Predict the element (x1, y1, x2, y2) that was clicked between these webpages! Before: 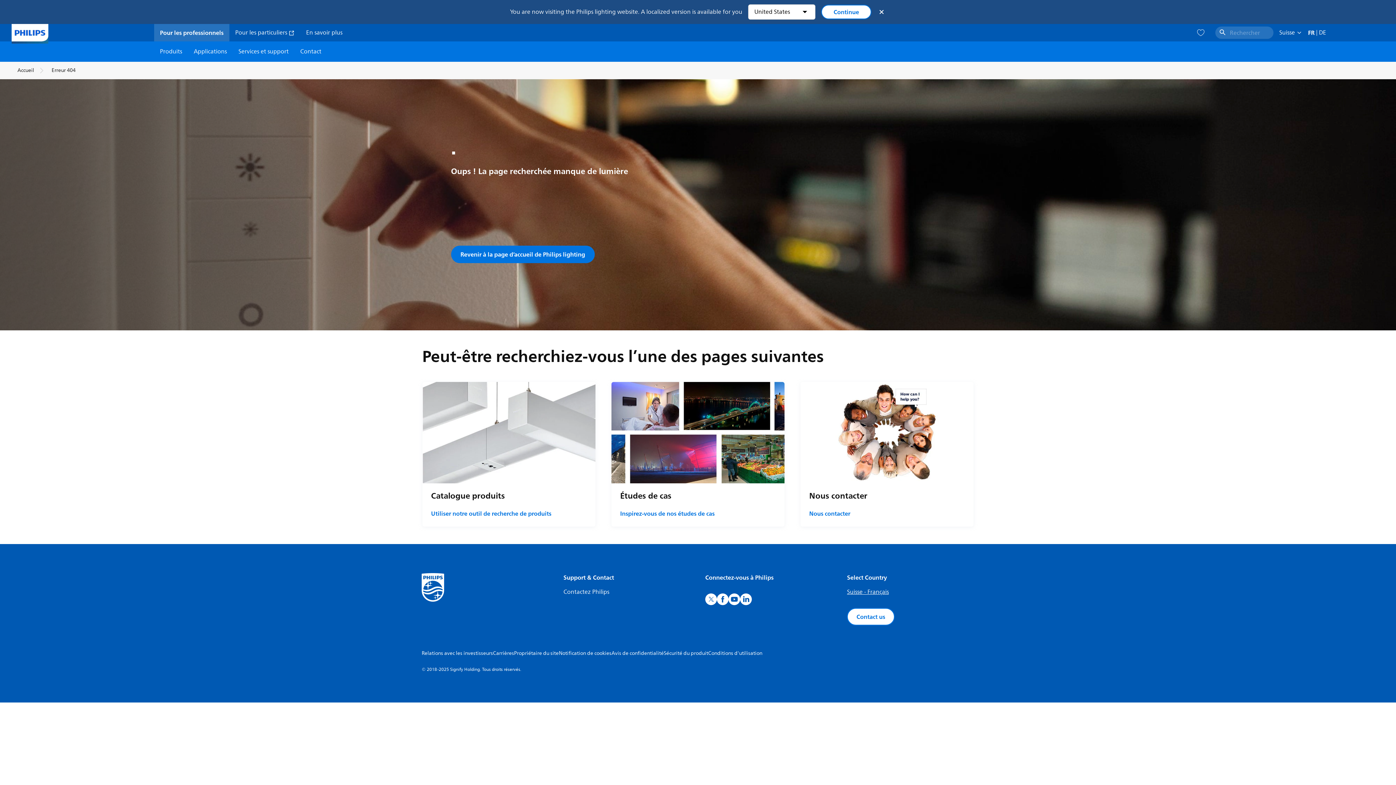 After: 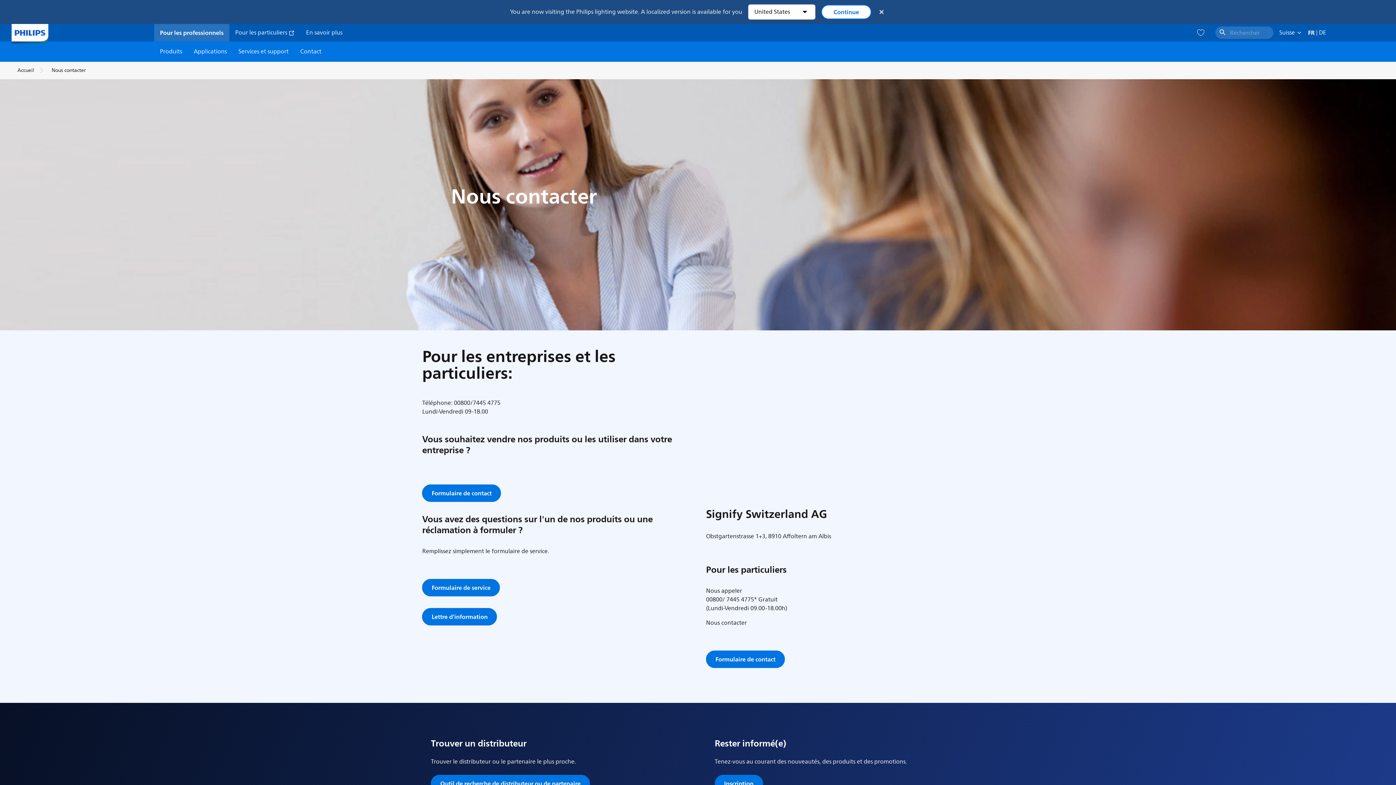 Action: label: Contactez Philips bbox: (563, 587, 609, 597)